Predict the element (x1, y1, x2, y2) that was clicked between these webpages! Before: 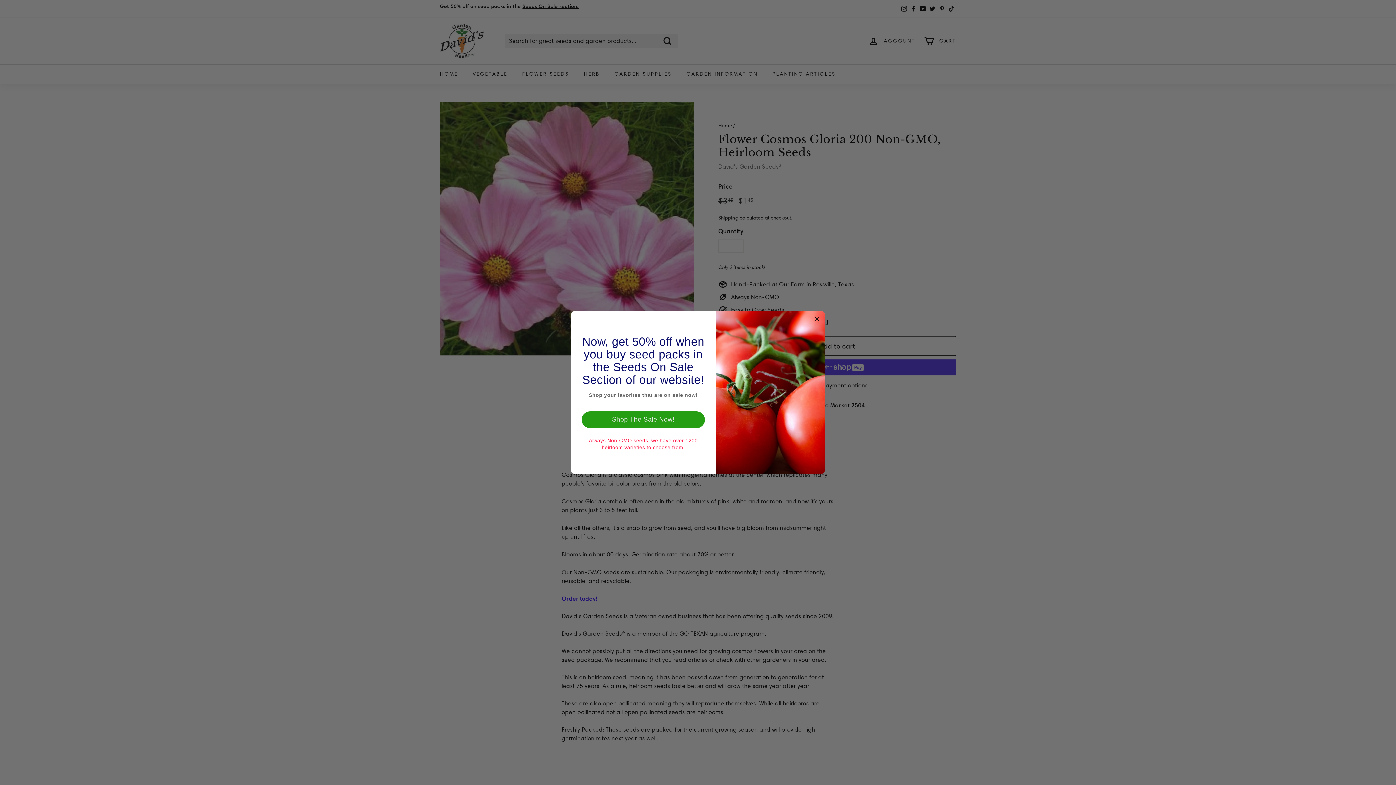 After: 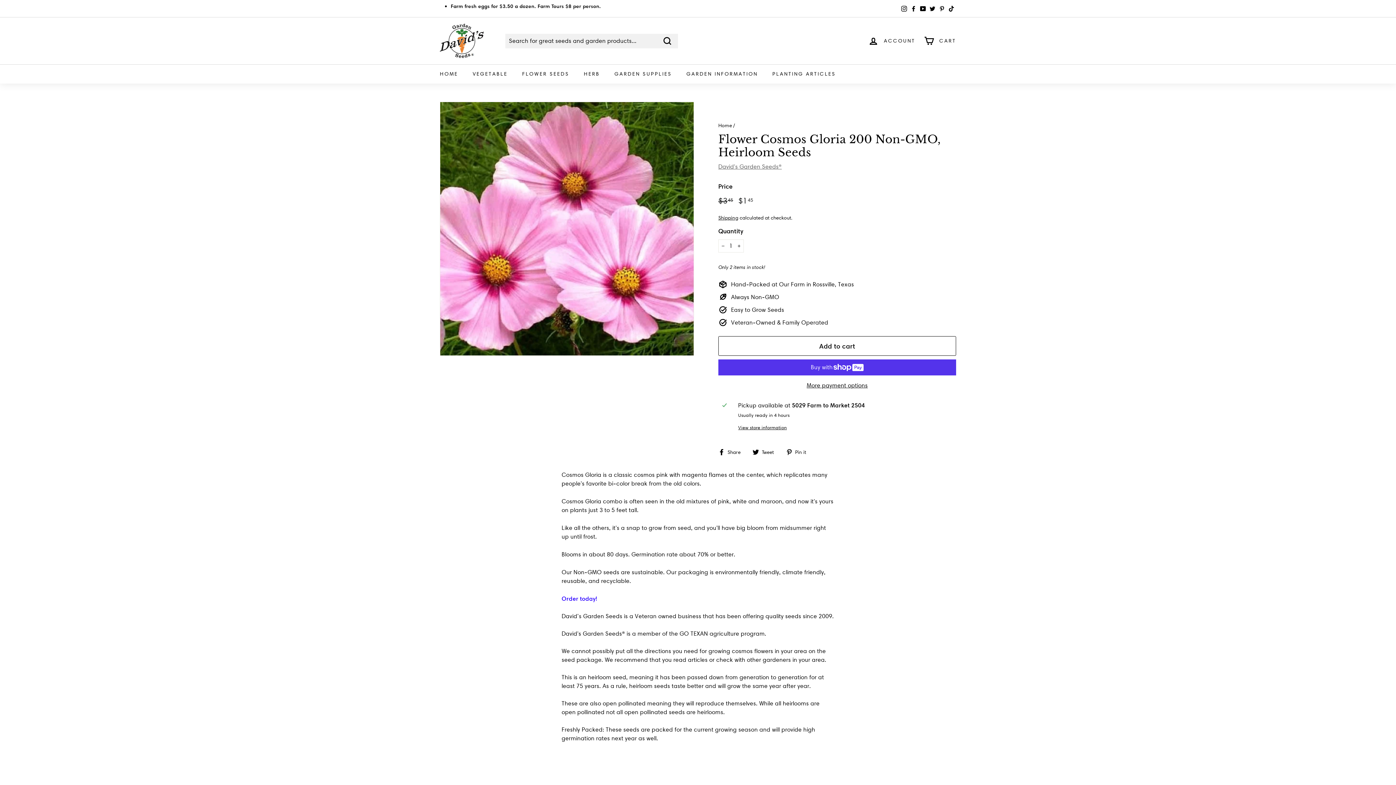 Action: bbox: (814, 314, 820, 323)